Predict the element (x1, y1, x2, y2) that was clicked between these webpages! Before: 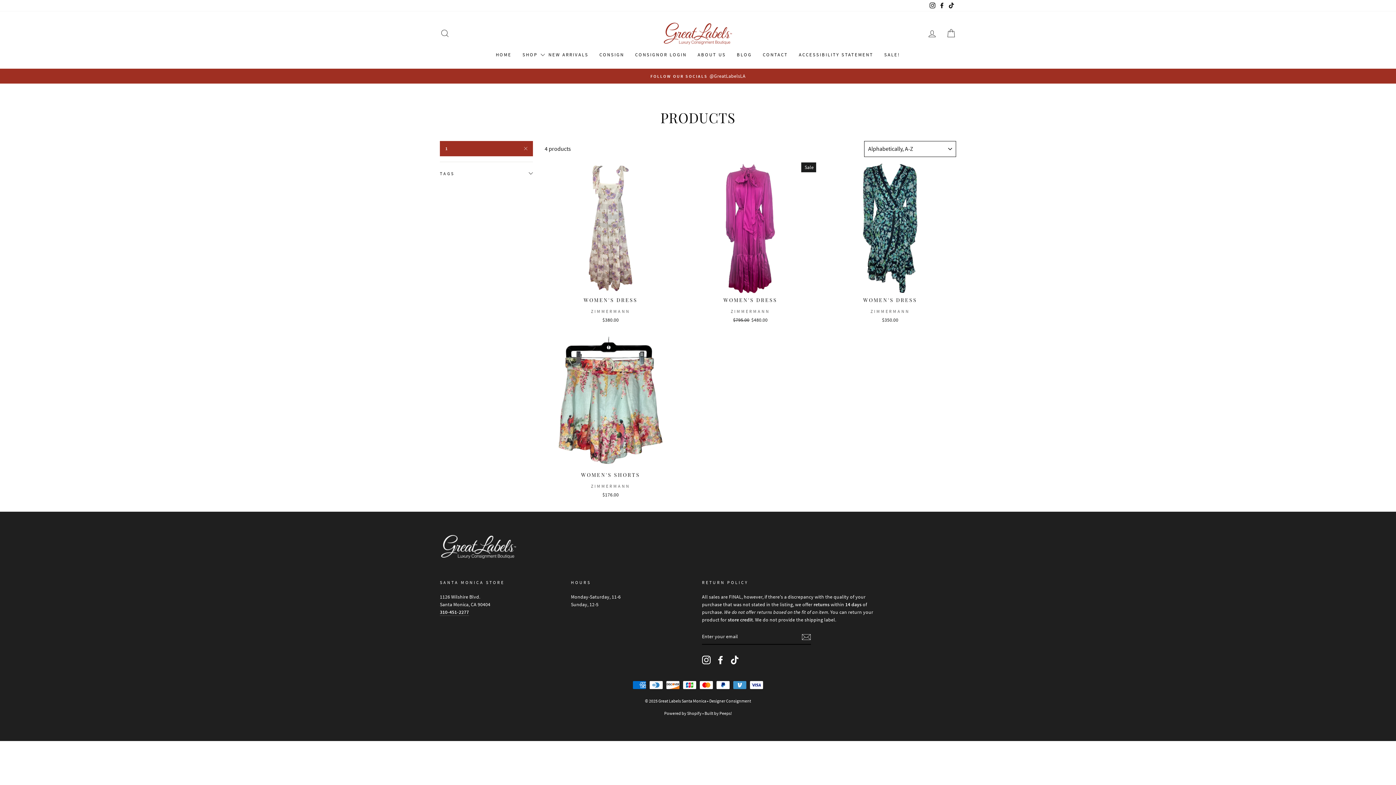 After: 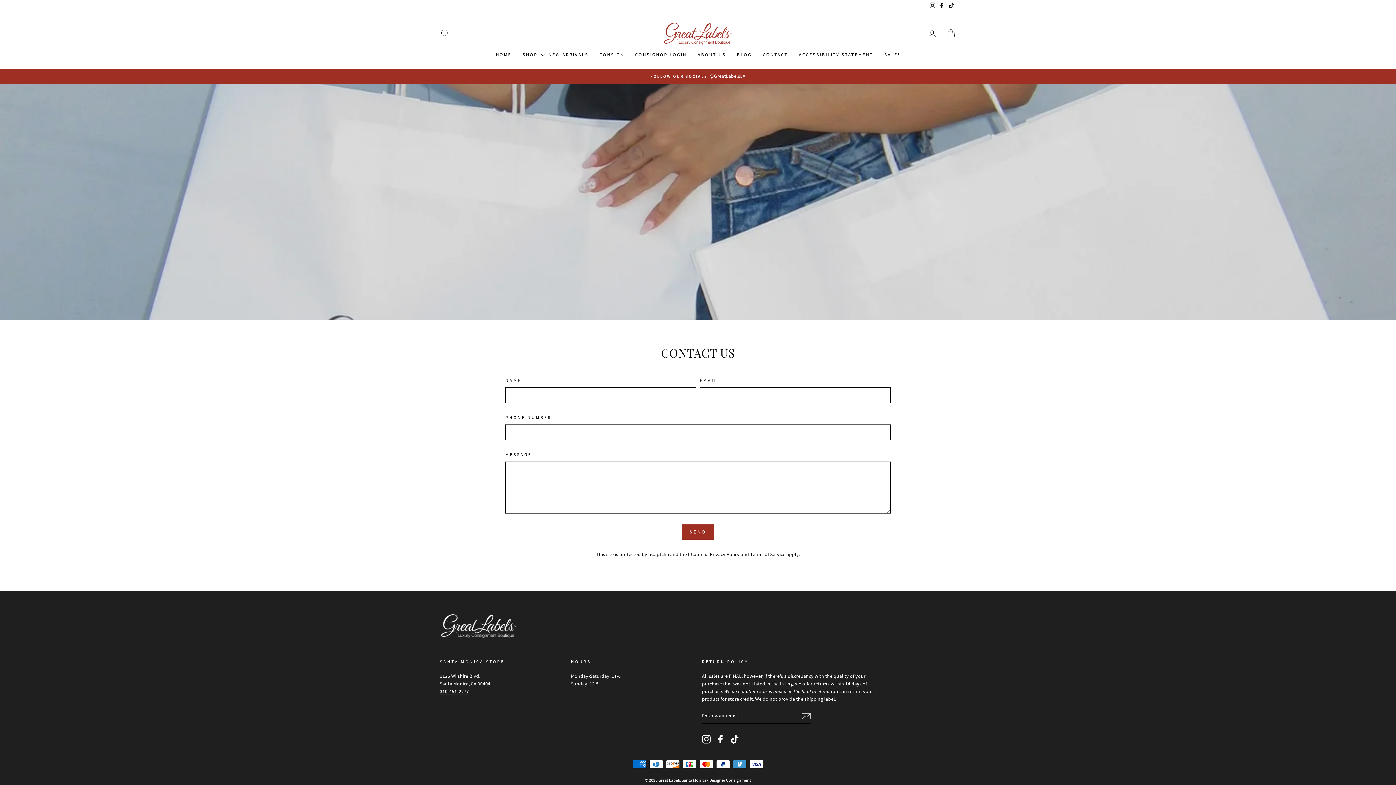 Action: label: Contact bbox: (757, 48, 793, 61)